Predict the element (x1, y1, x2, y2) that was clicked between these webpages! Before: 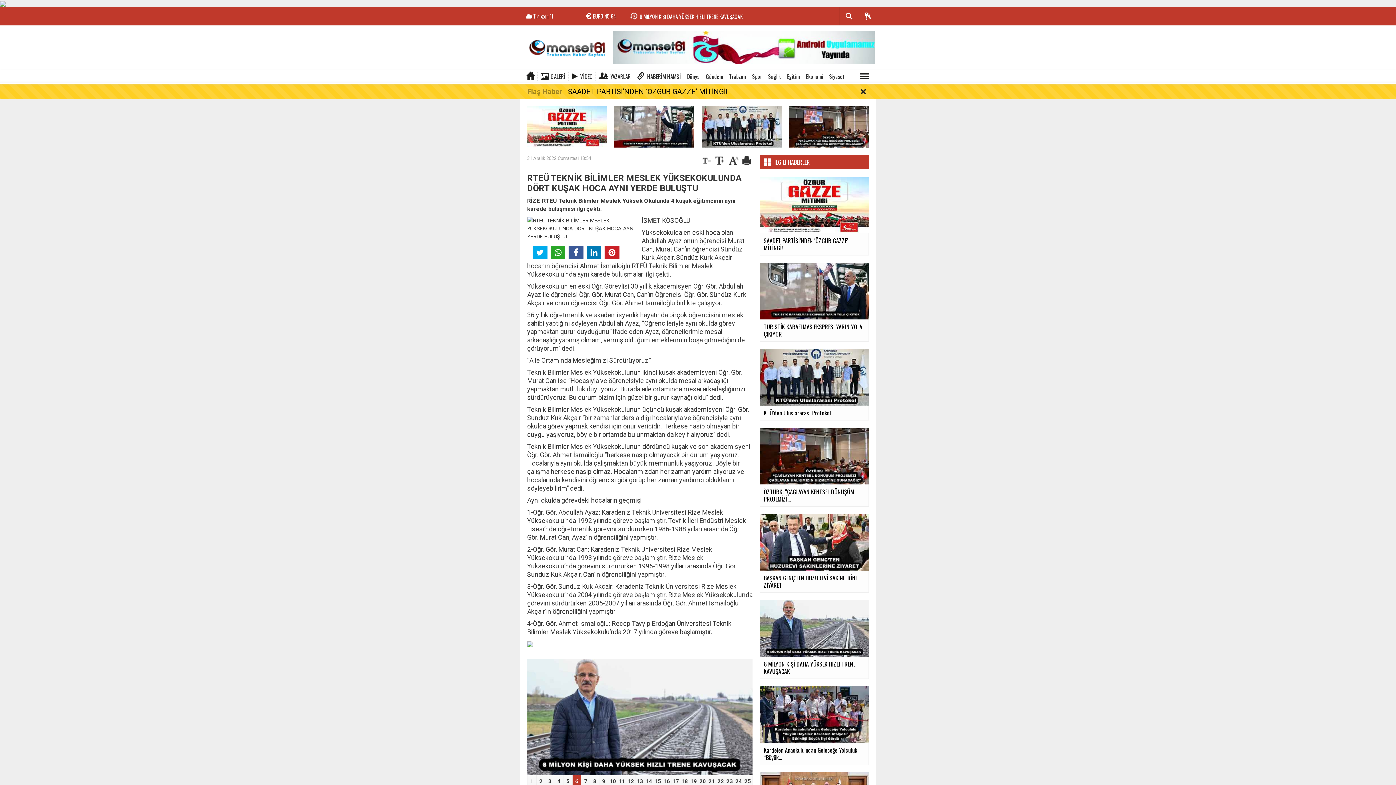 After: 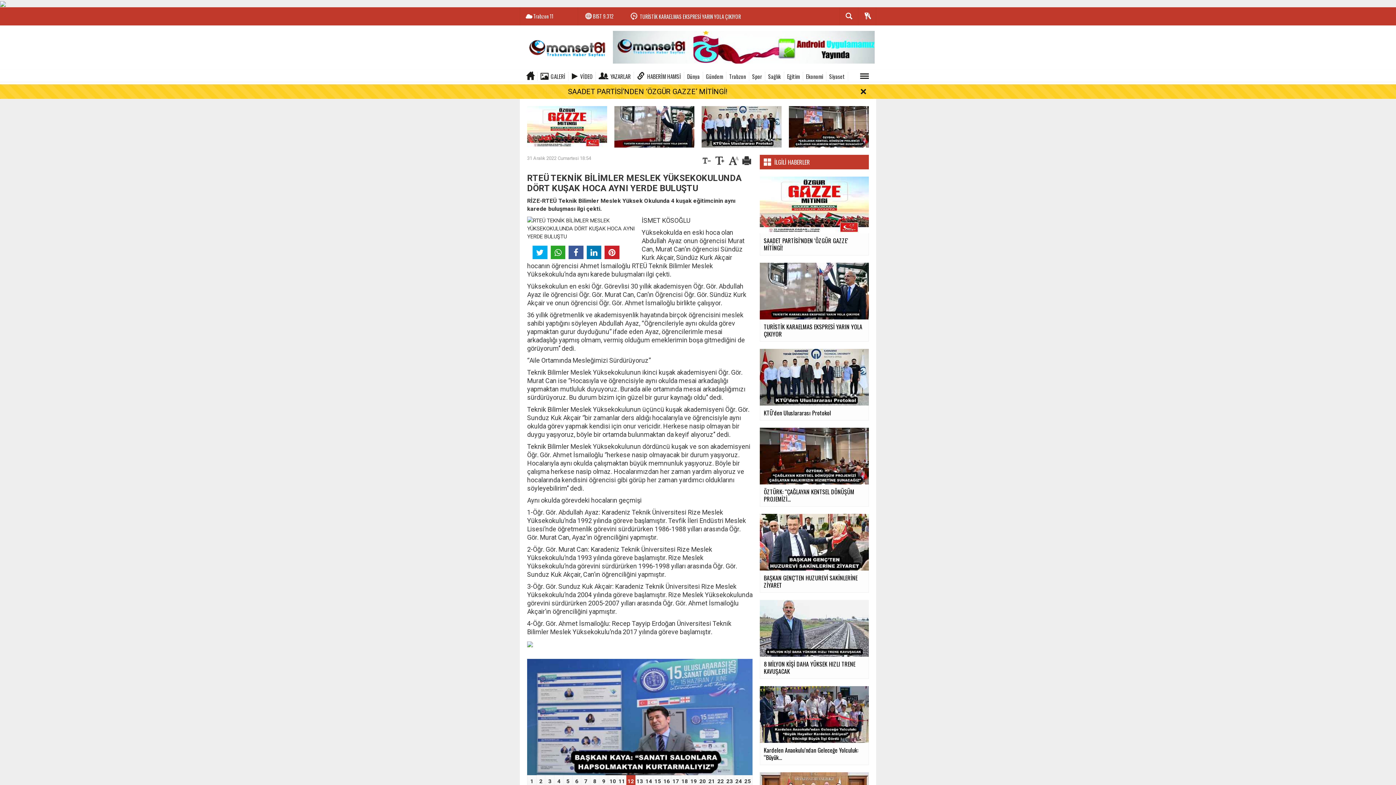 Action: bbox: (789, 123, 869, 129)